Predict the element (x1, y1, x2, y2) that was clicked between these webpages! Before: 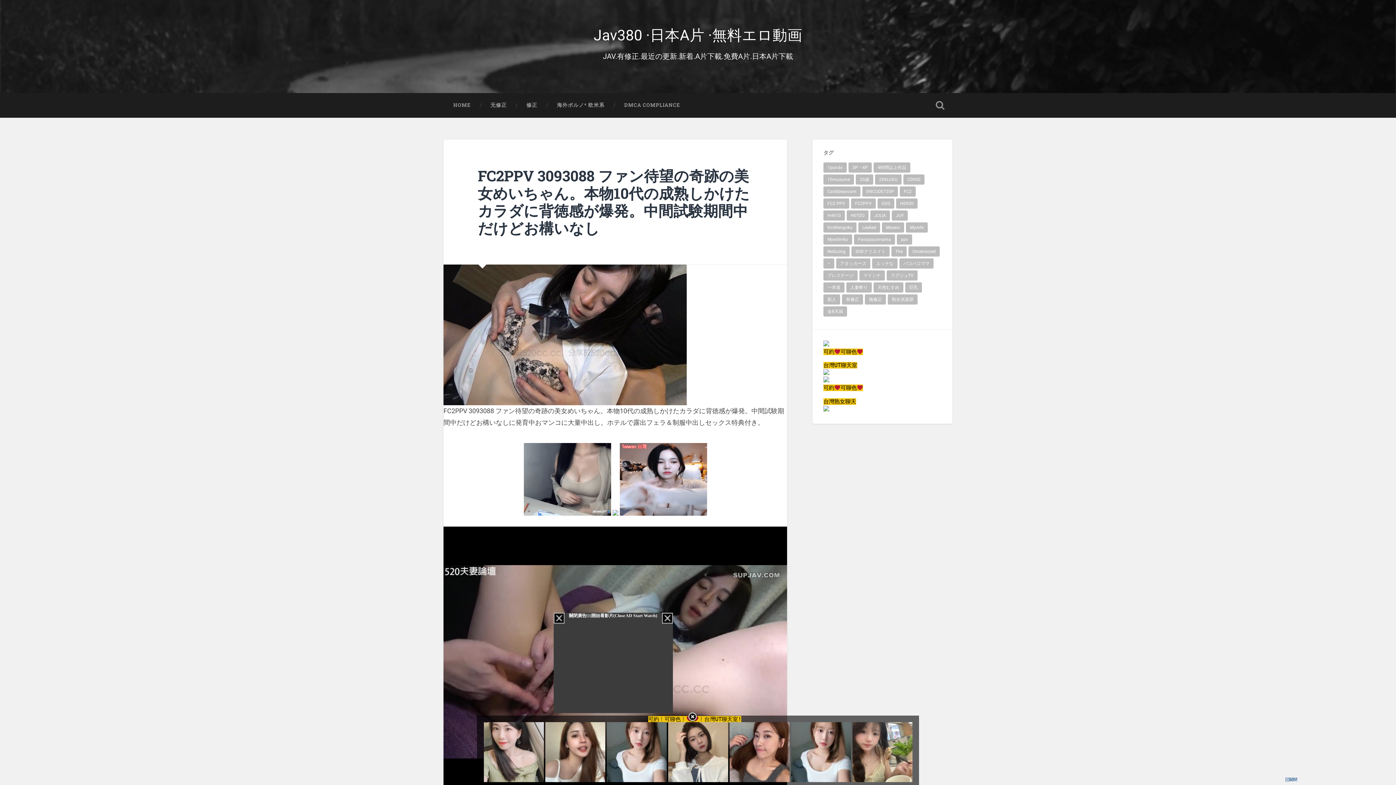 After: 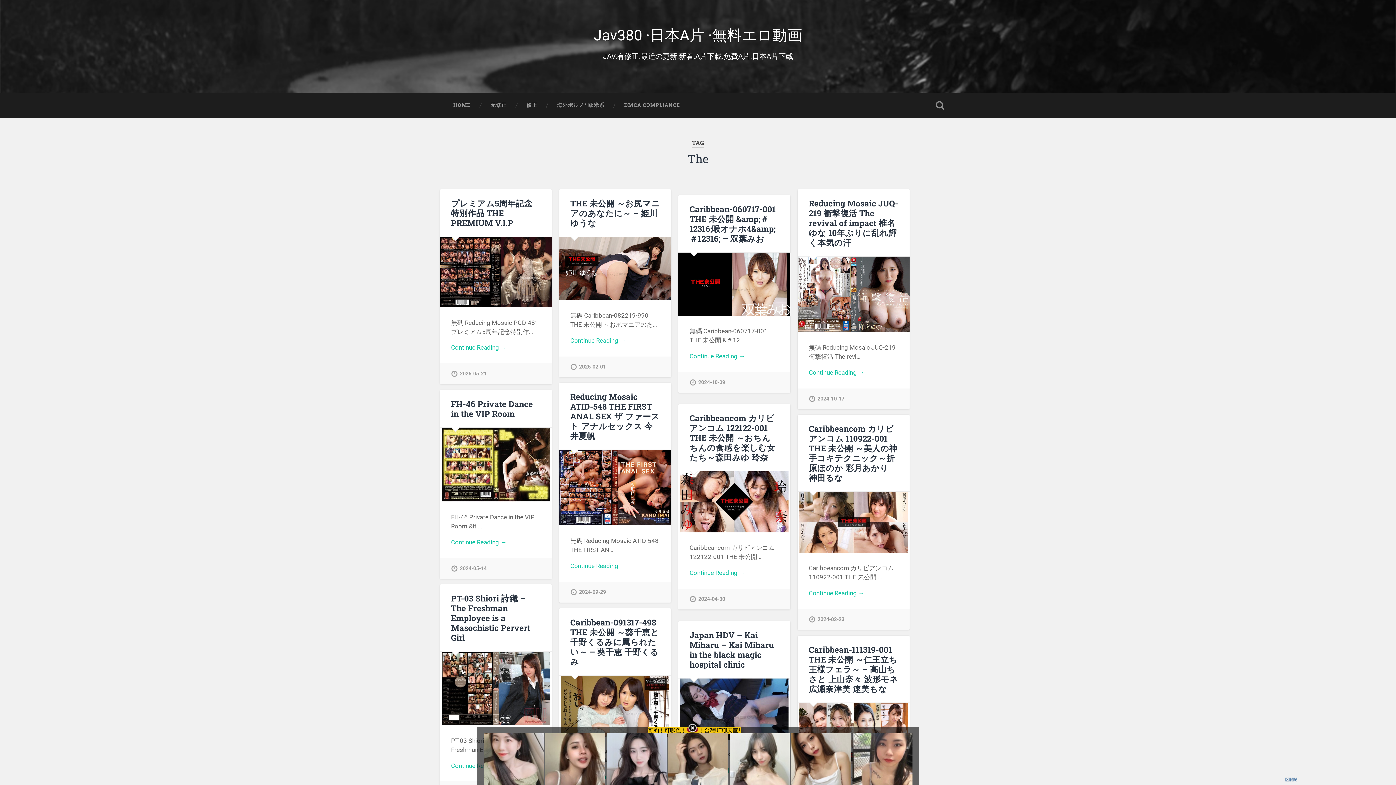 Action: label: The (119 個項目) bbox: (891, 246, 906, 256)